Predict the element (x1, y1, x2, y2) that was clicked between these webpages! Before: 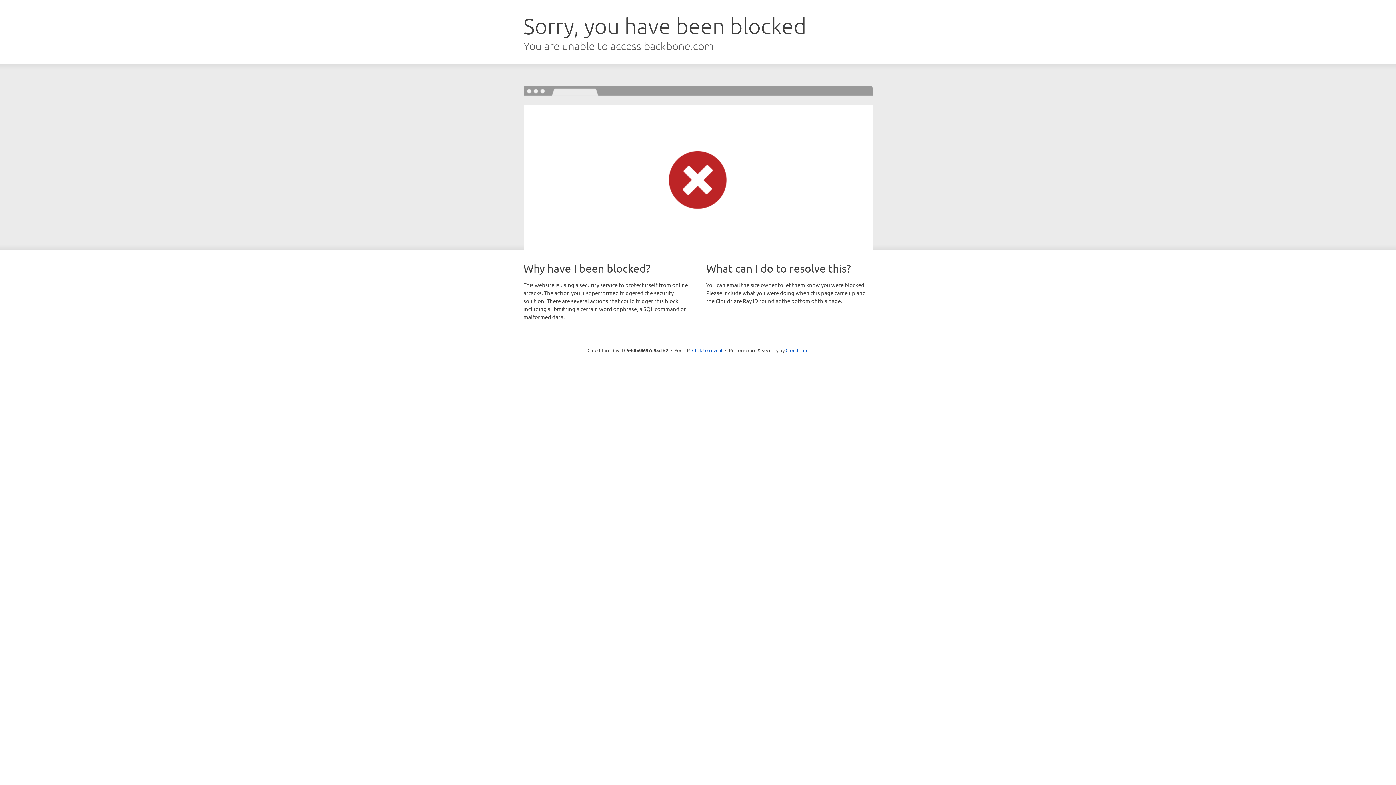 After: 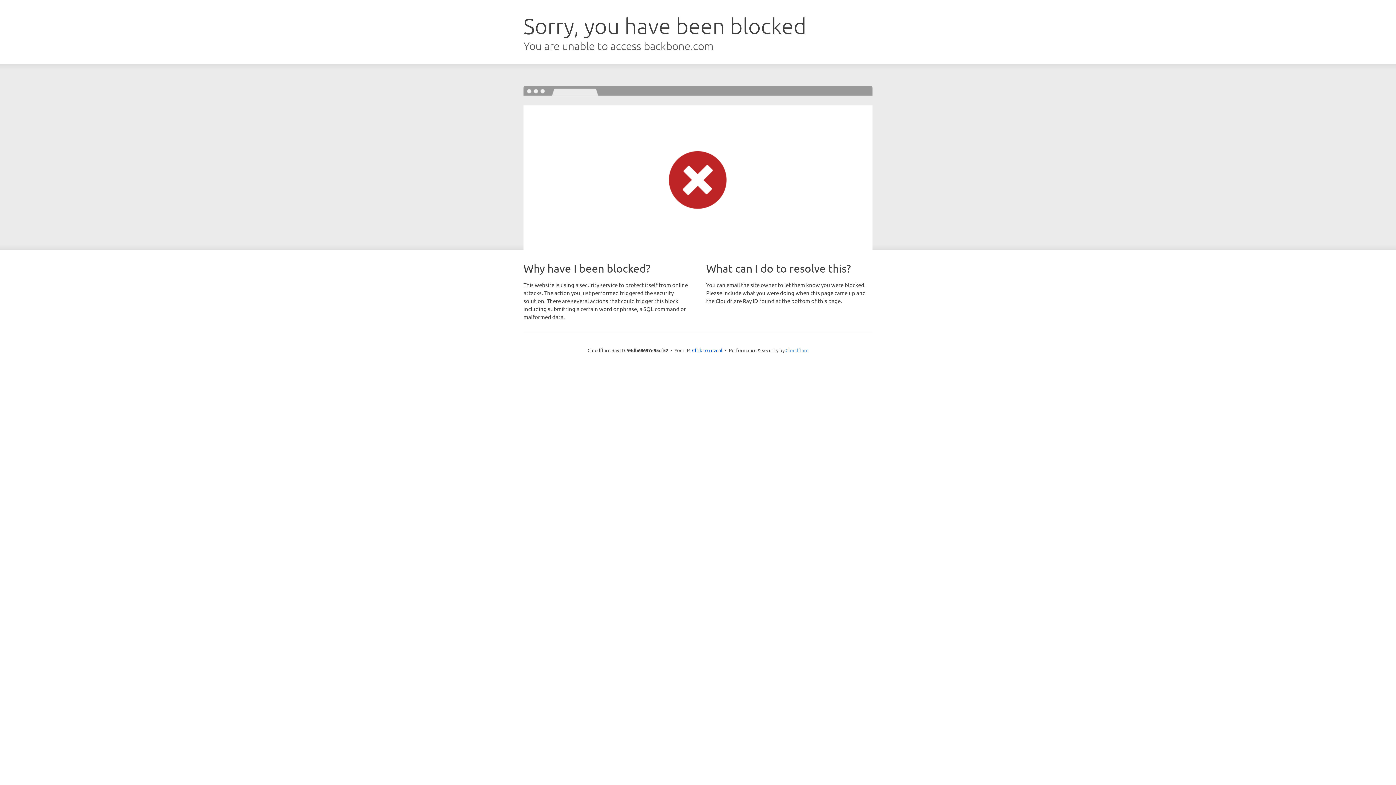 Action: bbox: (785, 347, 808, 353) label: Cloudflare